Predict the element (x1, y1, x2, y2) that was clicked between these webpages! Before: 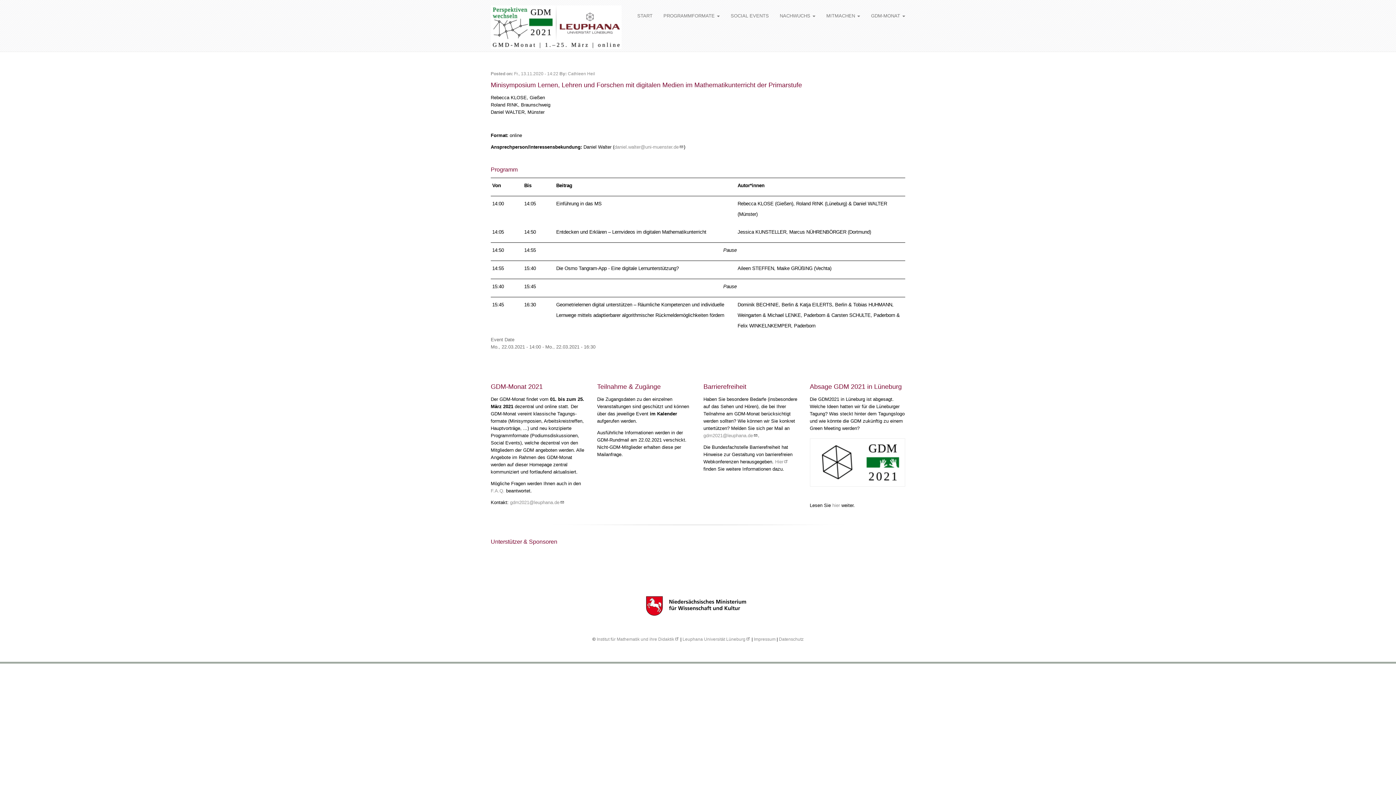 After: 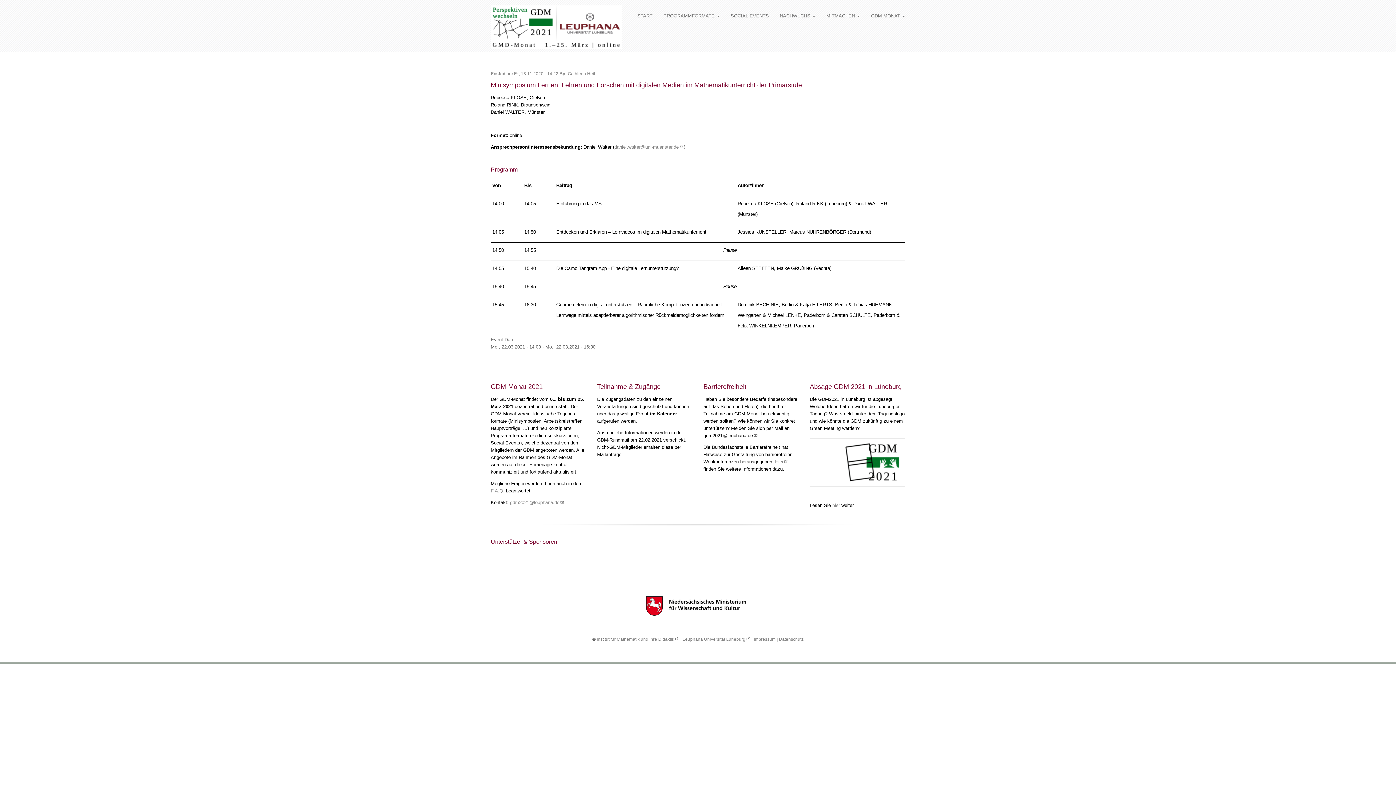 Action: label: gdm2021@leuphana.de bbox: (703, 433, 758, 438)